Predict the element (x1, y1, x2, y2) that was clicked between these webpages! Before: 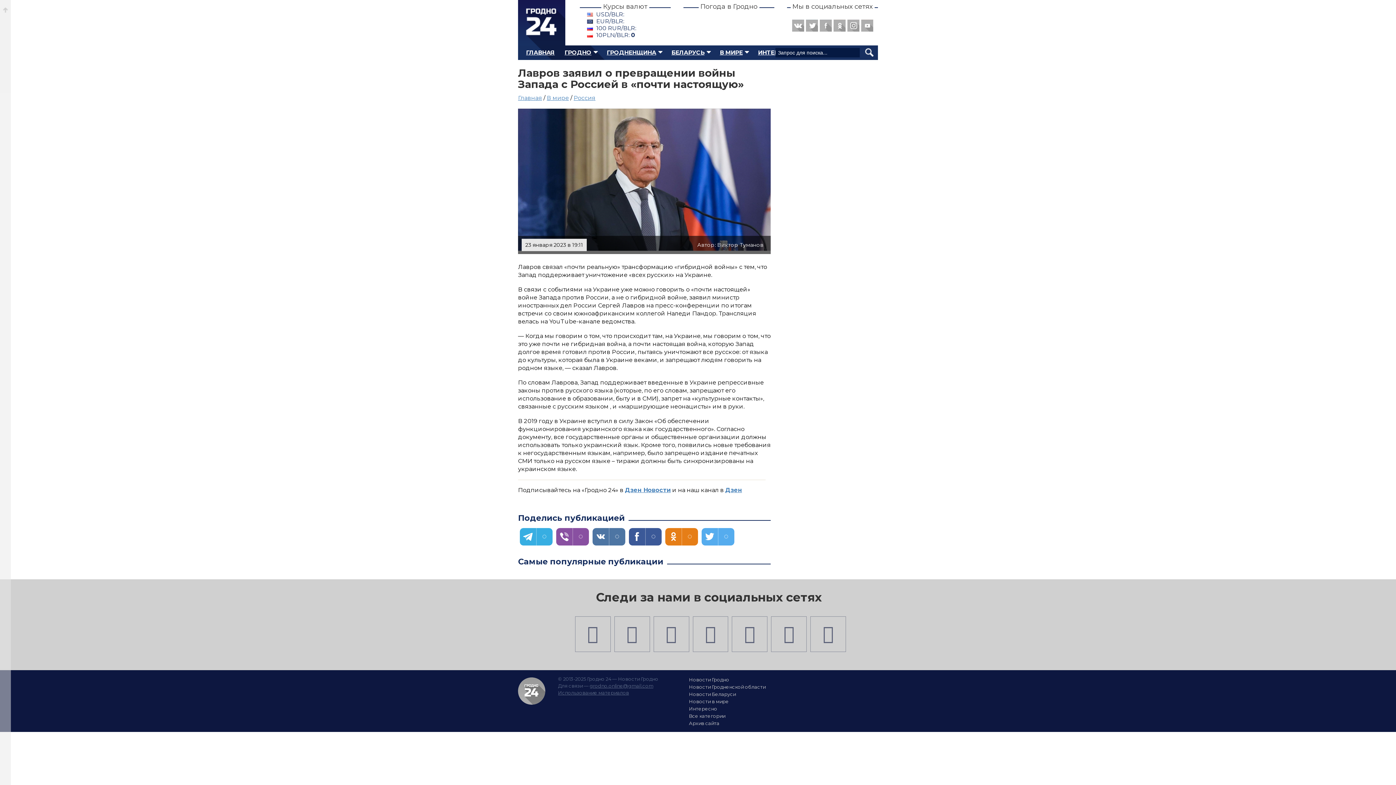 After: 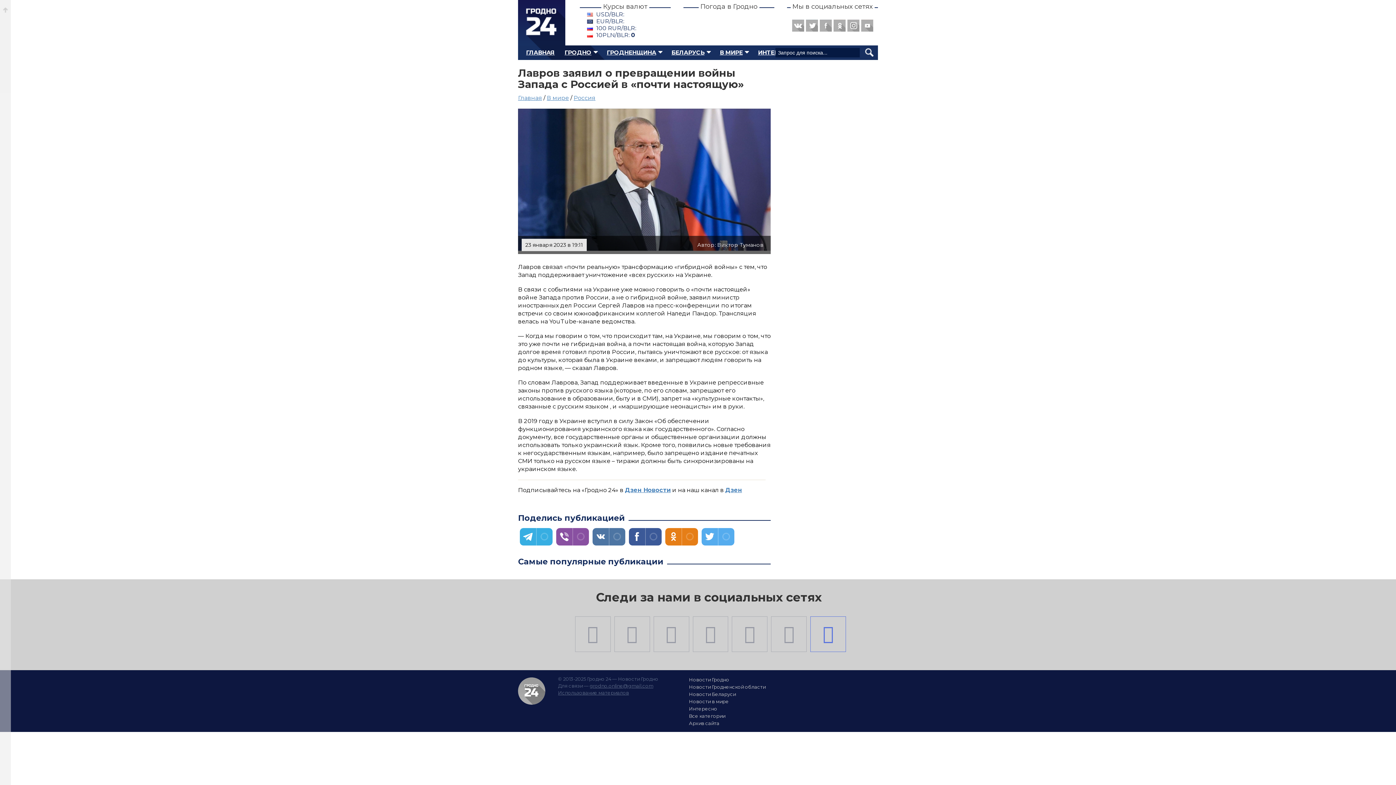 Action: bbox: (814, 620, 842, 648)